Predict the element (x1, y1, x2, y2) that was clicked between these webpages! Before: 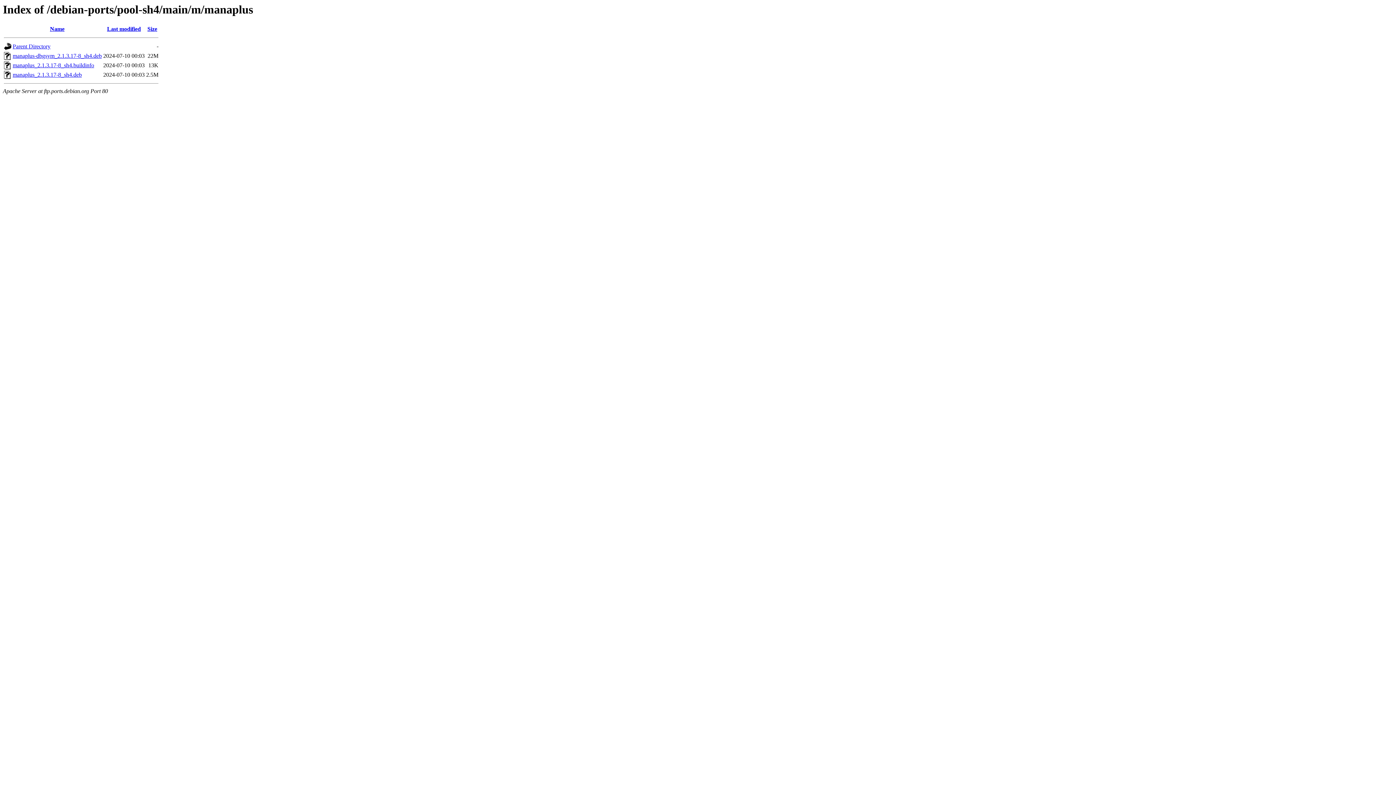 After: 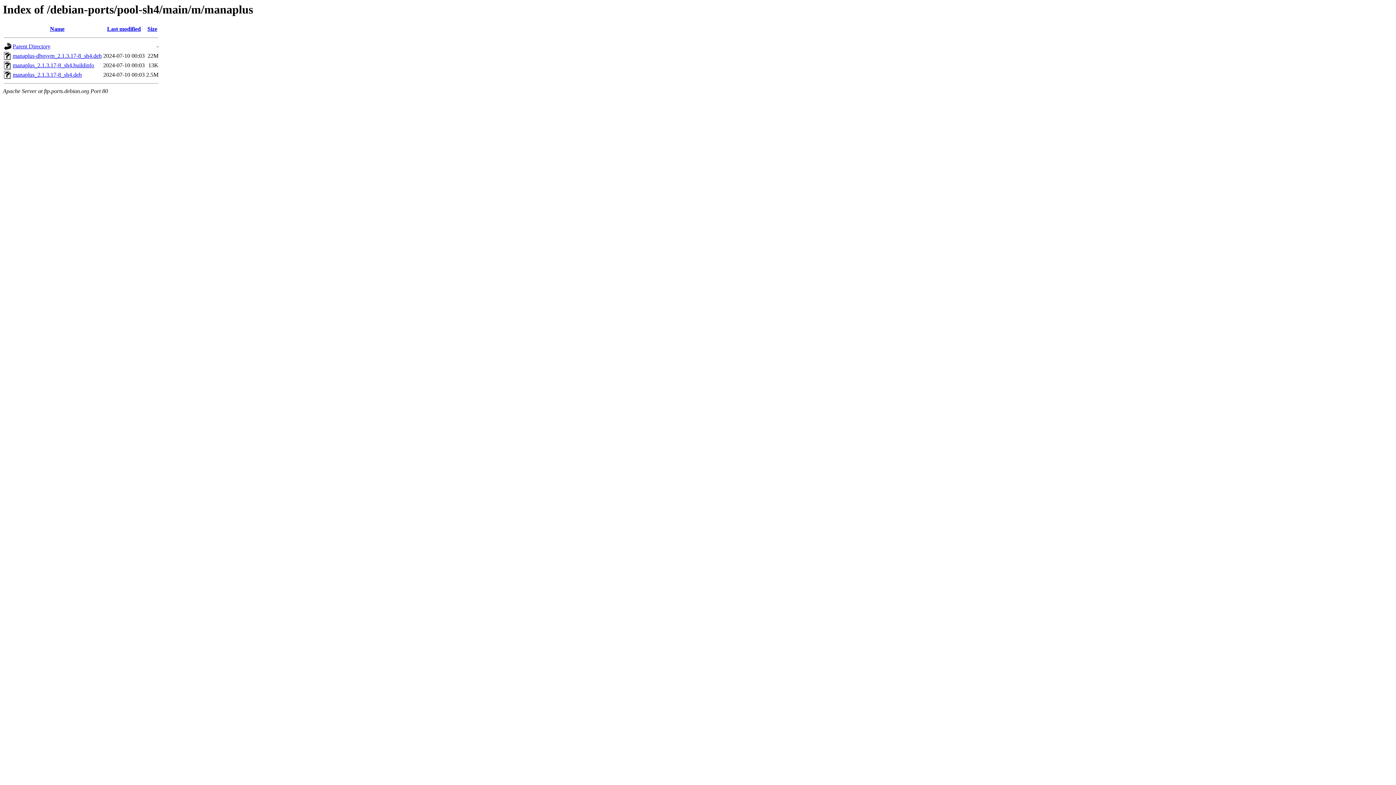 Action: bbox: (12, 52, 101, 59) label: manaplus-dbgsym_2.1.3.17-8_sh4.deb